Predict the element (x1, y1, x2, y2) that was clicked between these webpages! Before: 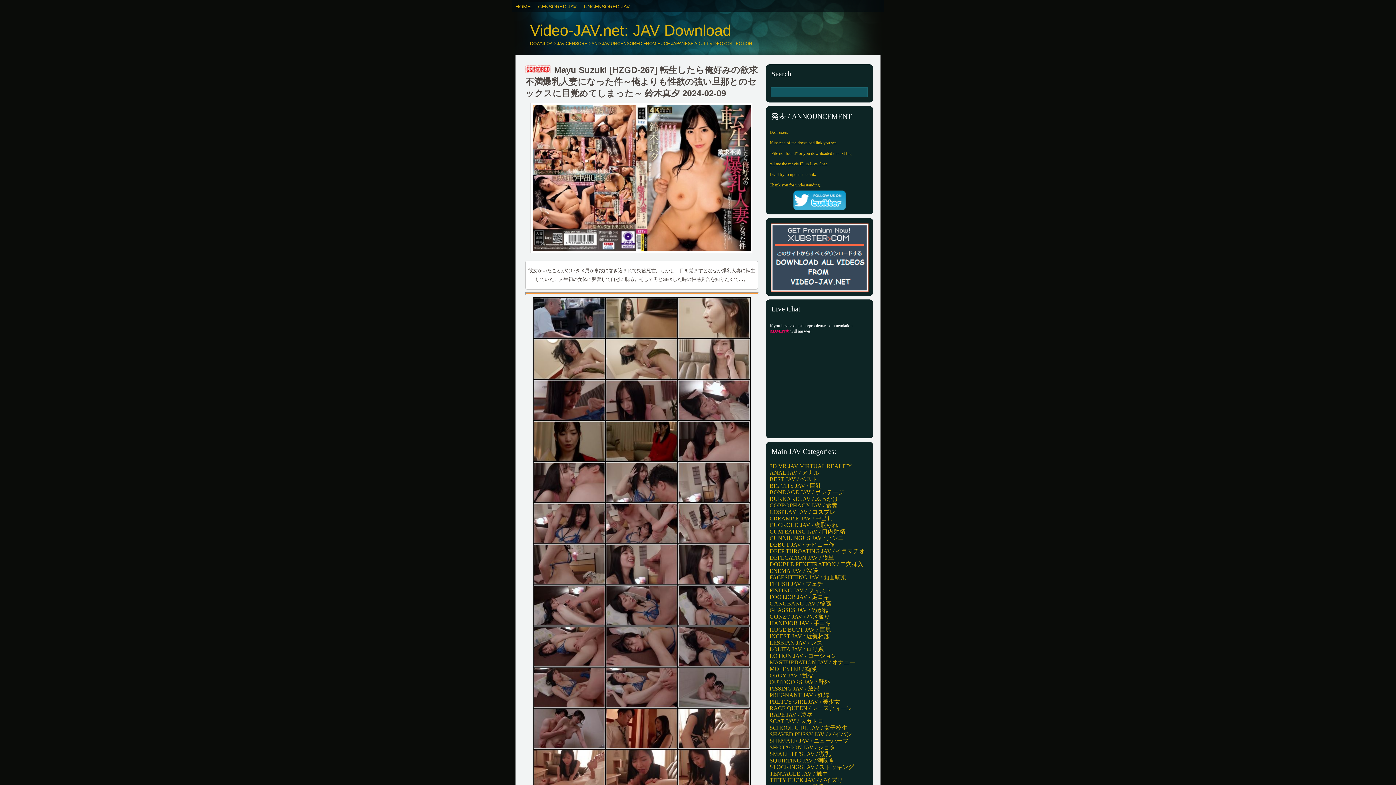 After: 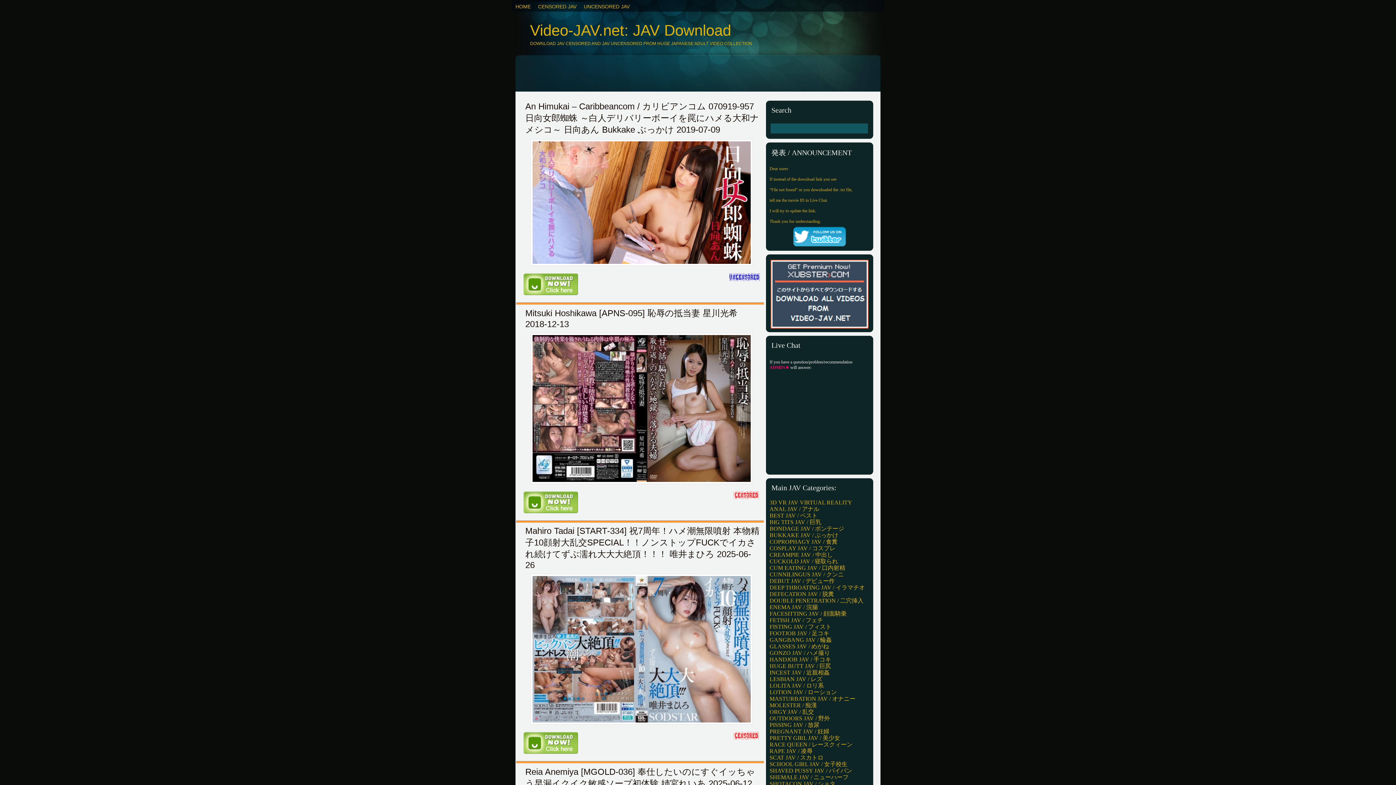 Action: bbox: (766, 496, 842, 502) label: BUKKAKE JAV / ぶっかけ